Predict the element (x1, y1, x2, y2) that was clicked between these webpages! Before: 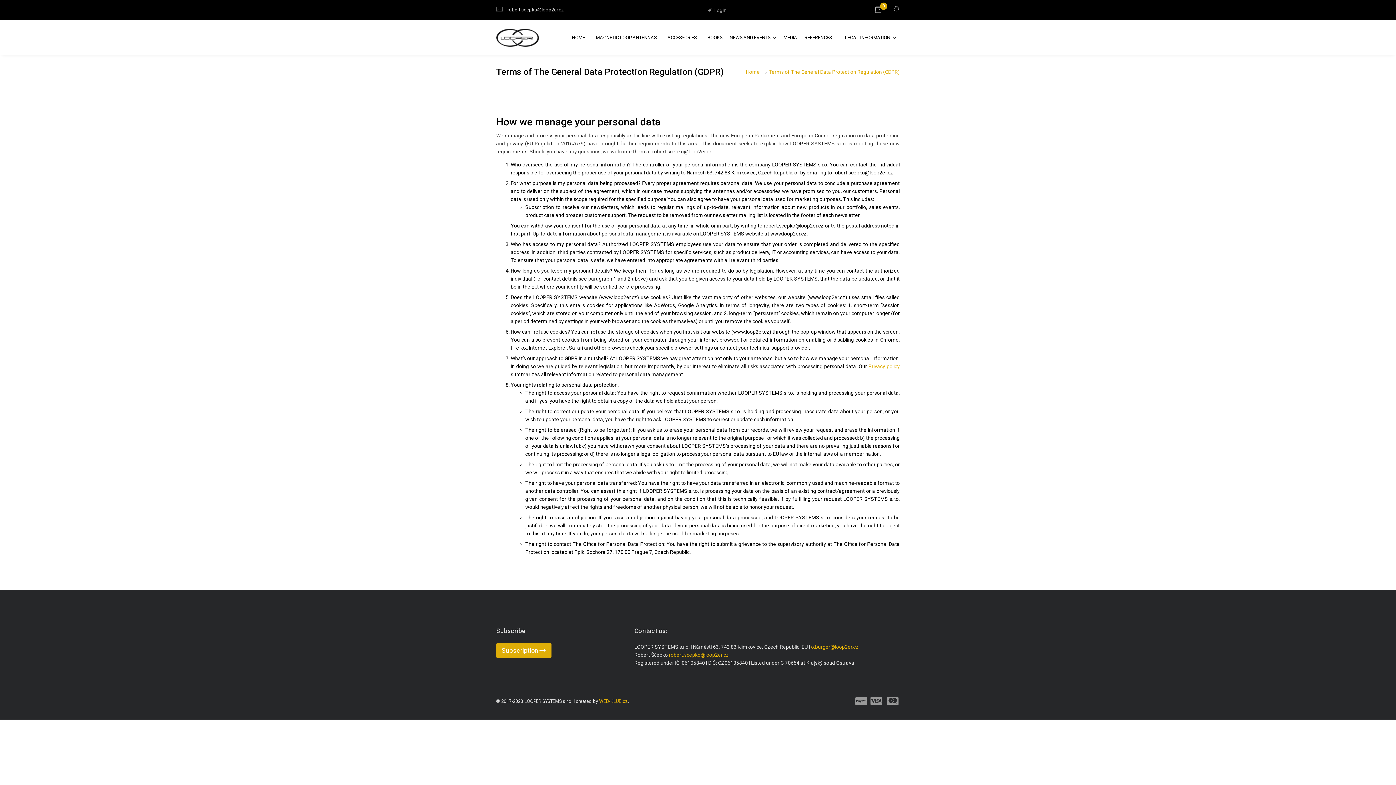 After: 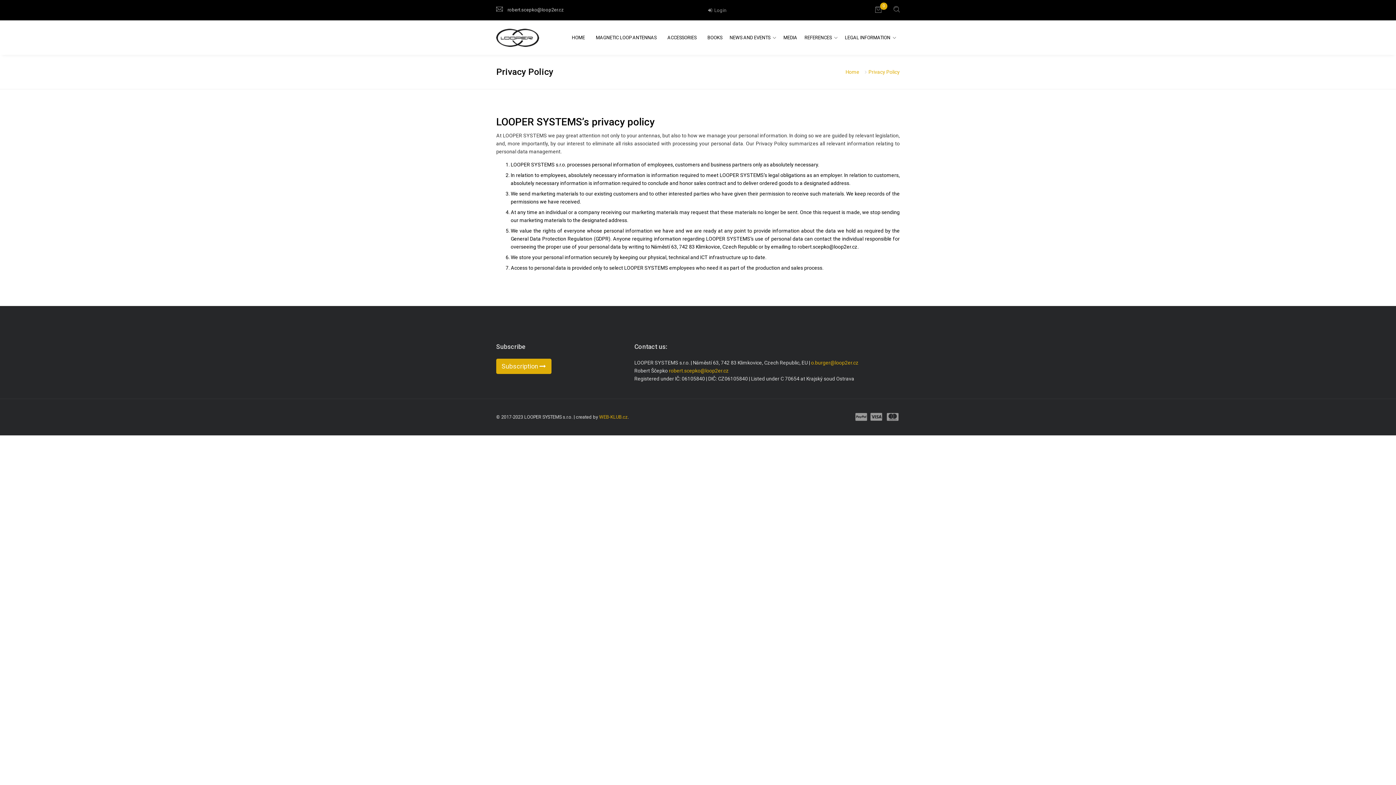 Action: label: Privacy policy bbox: (868, 363, 900, 369)